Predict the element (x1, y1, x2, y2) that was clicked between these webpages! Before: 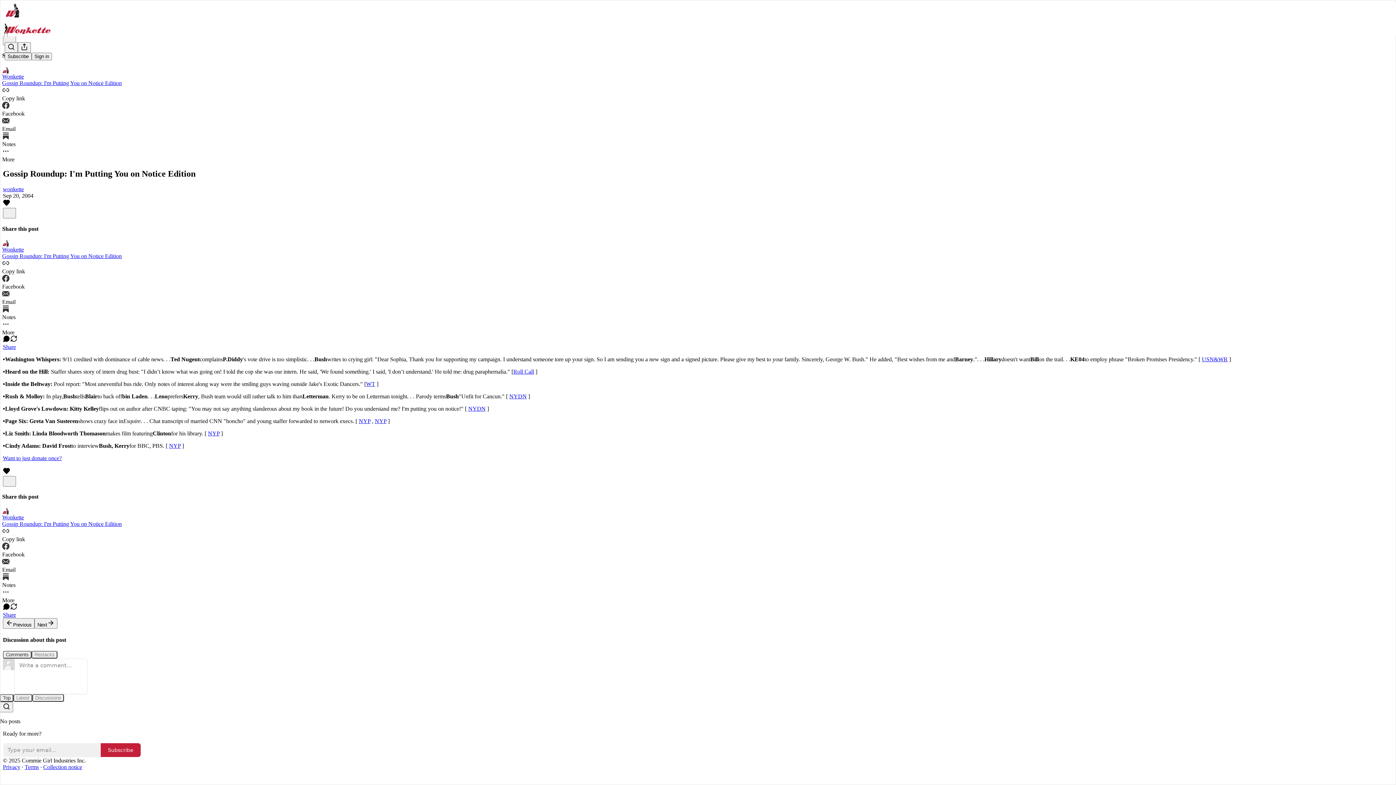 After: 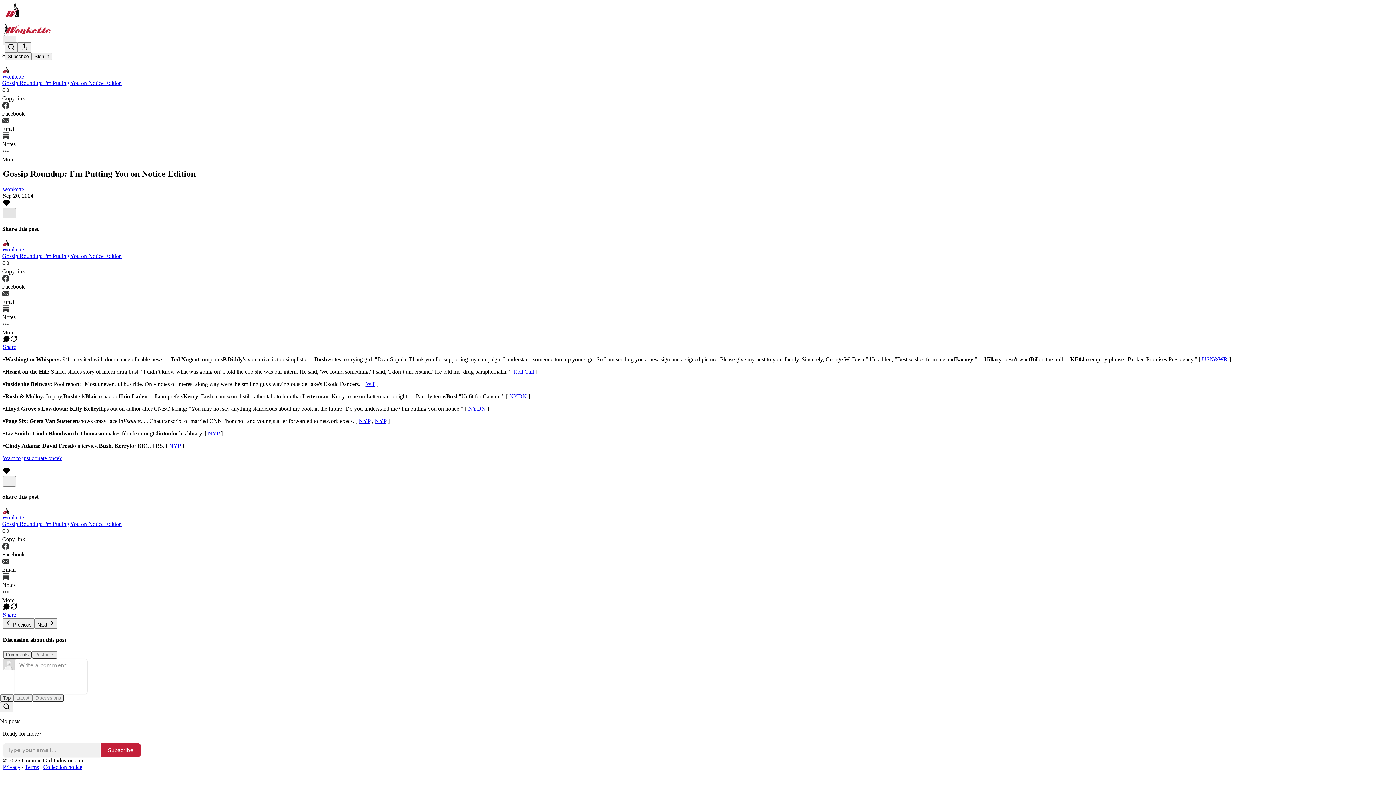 Action: label: X bbox: (2, 208, 16, 218)